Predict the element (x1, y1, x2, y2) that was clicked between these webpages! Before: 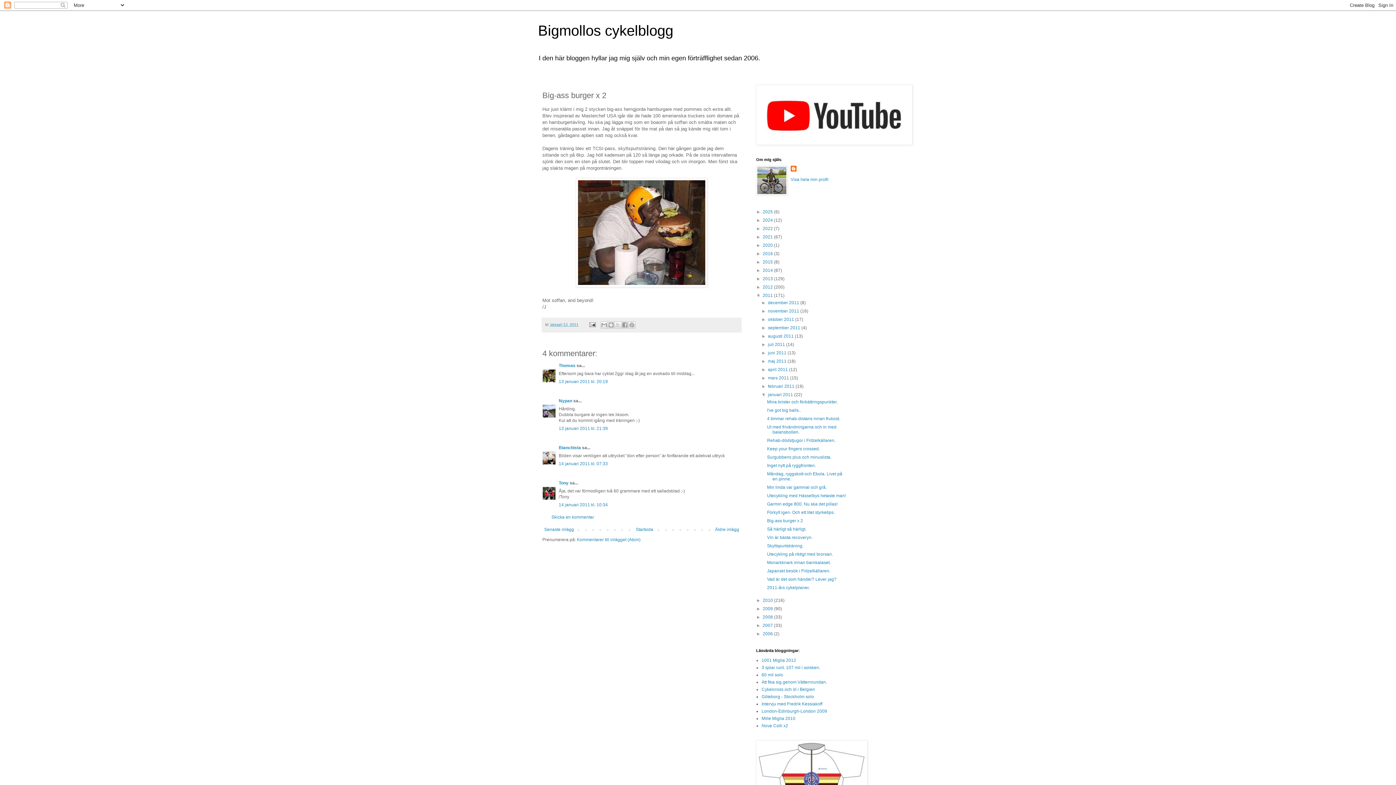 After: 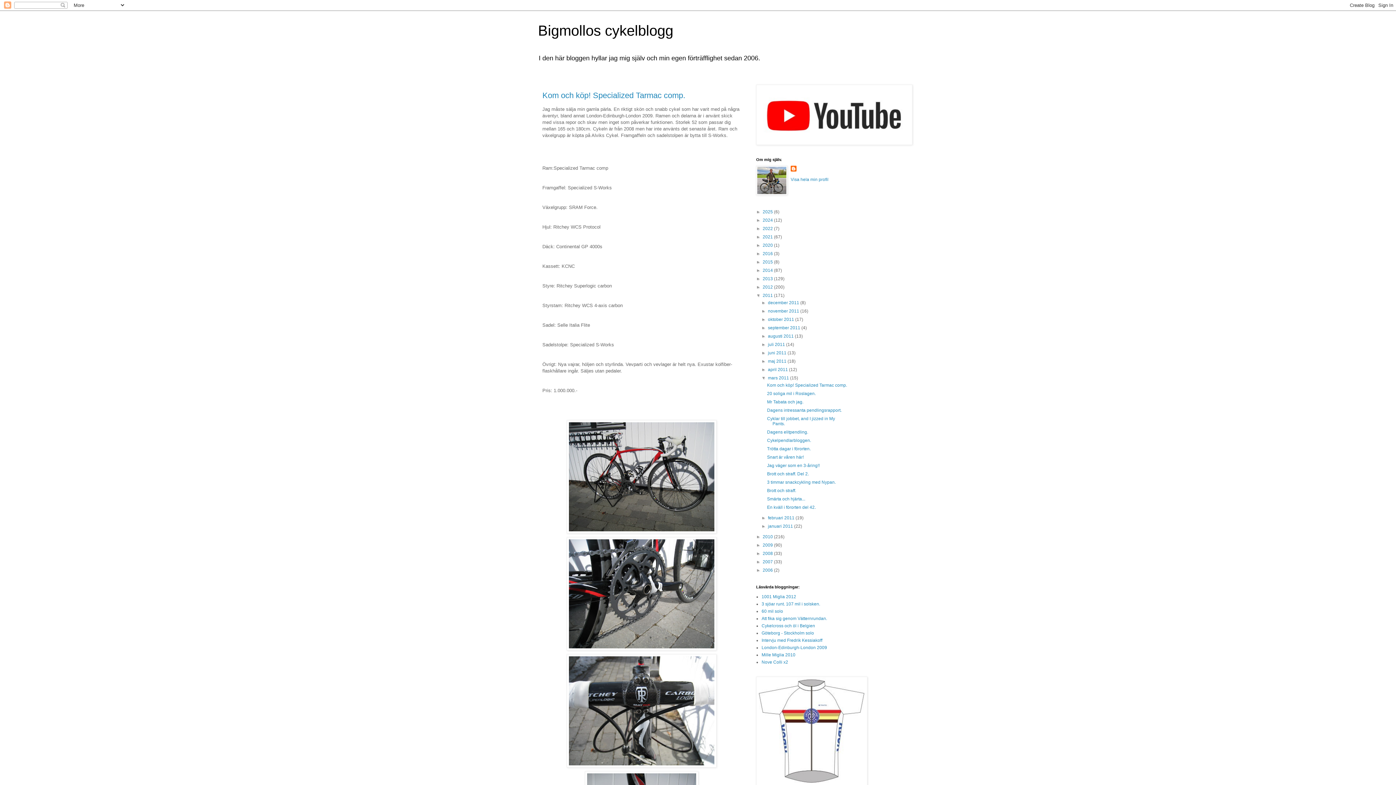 Action: label: mars 2011  bbox: (768, 375, 790, 380)